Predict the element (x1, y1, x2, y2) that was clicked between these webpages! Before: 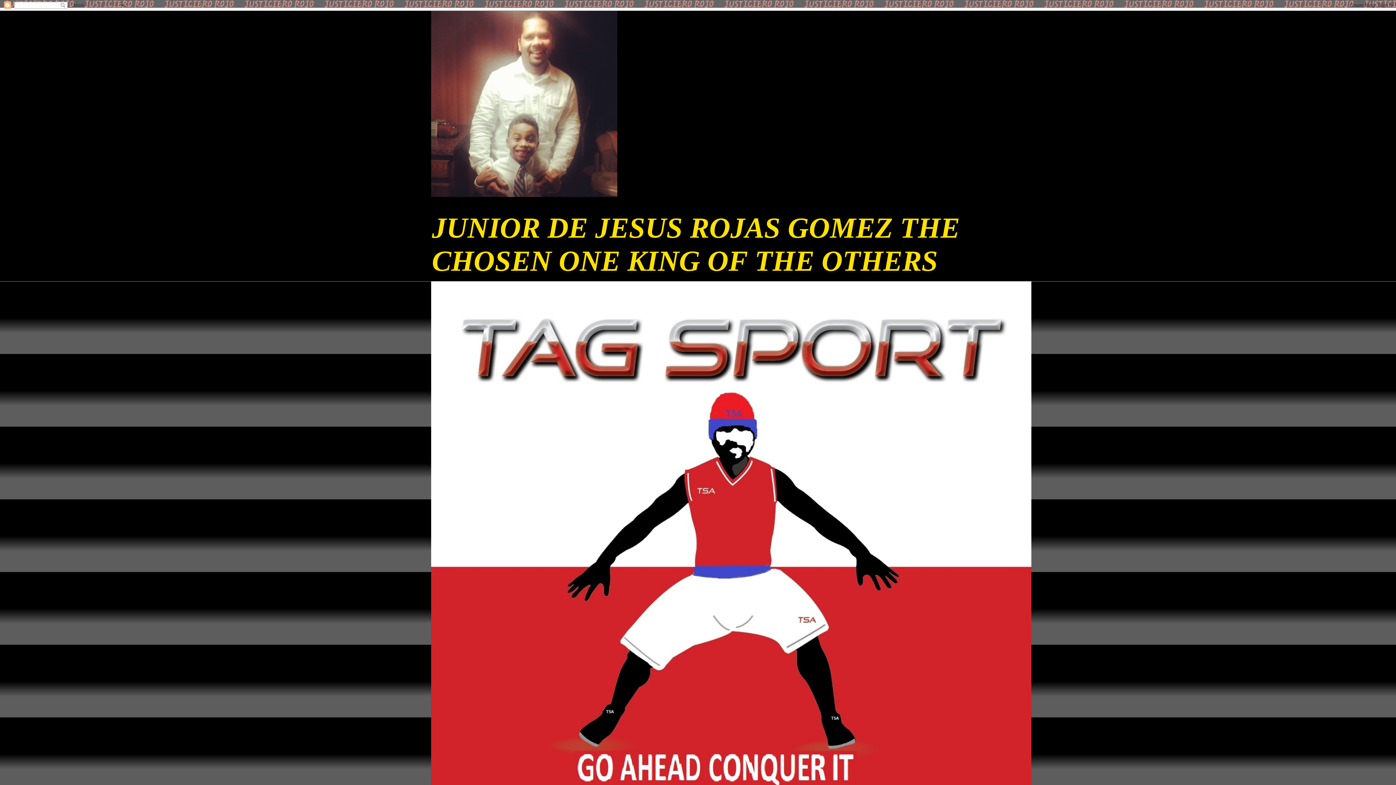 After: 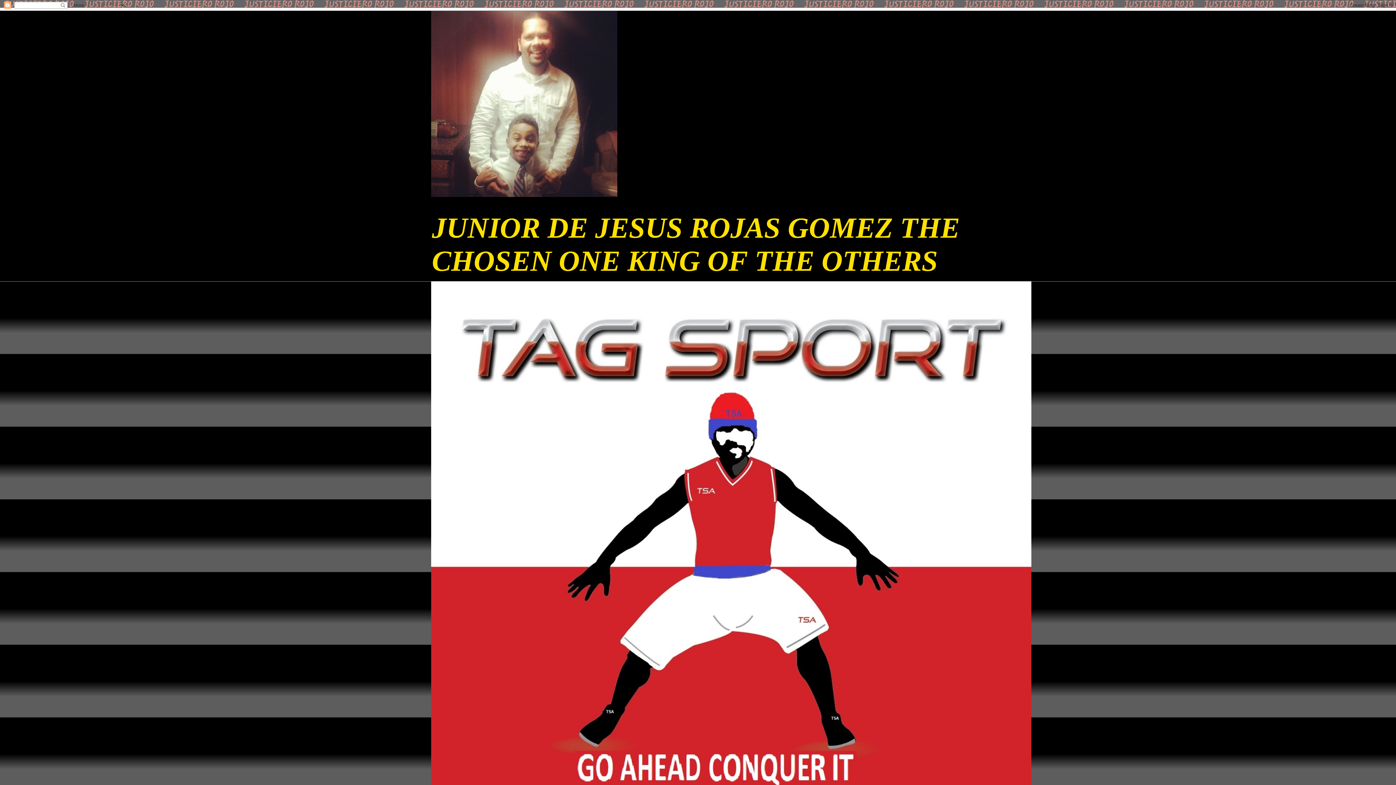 Action: bbox: (431, 10, 965, 197)